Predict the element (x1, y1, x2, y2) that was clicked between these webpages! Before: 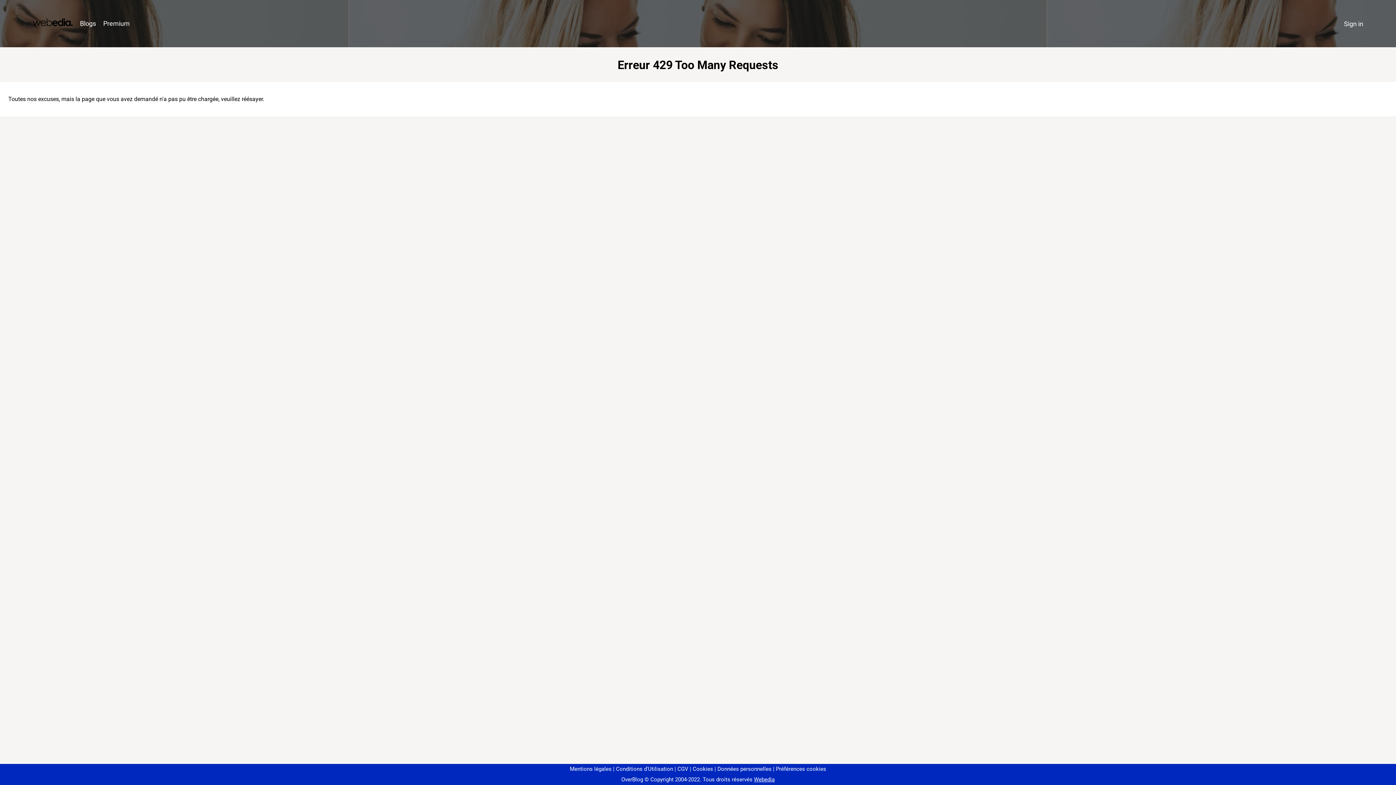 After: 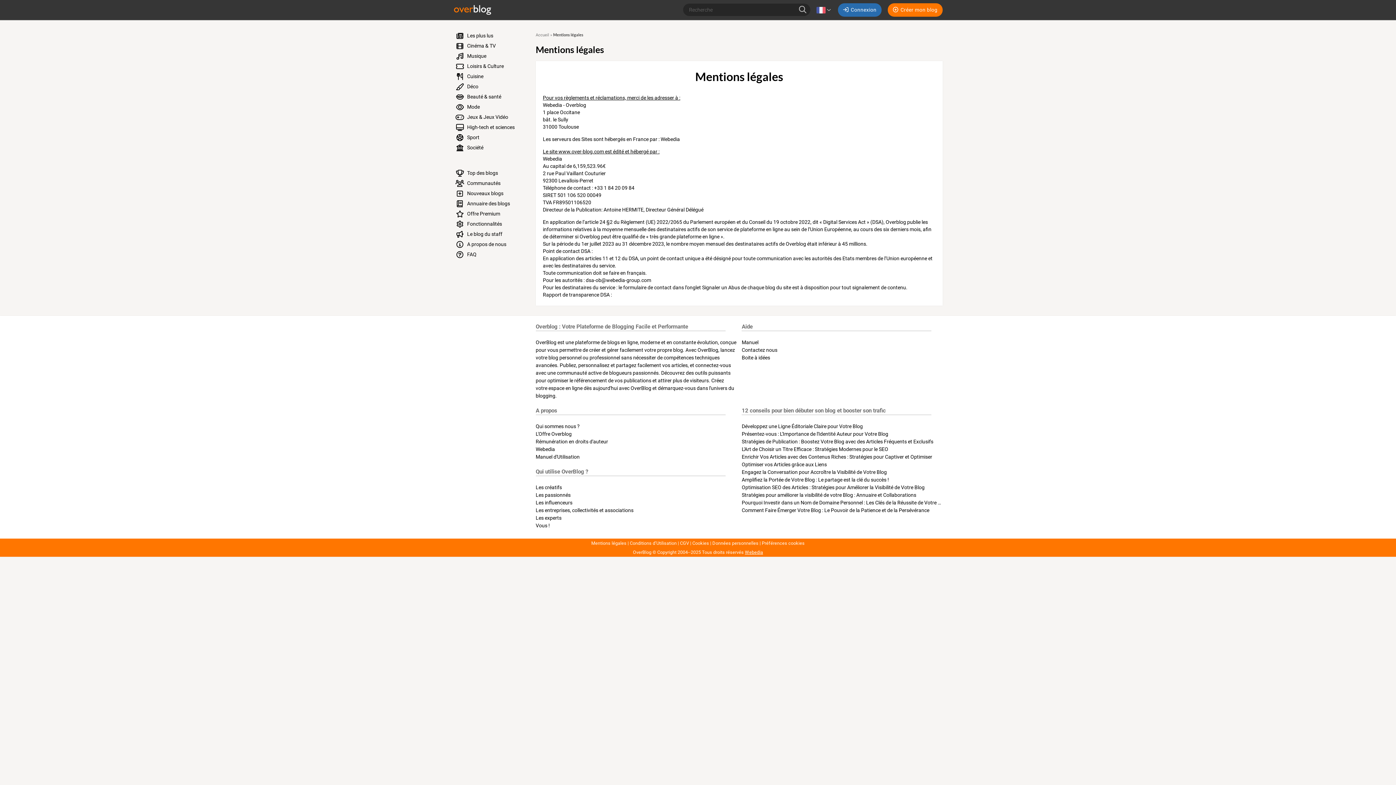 Action: bbox: (570, 766, 611, 772) label: Mentions légales